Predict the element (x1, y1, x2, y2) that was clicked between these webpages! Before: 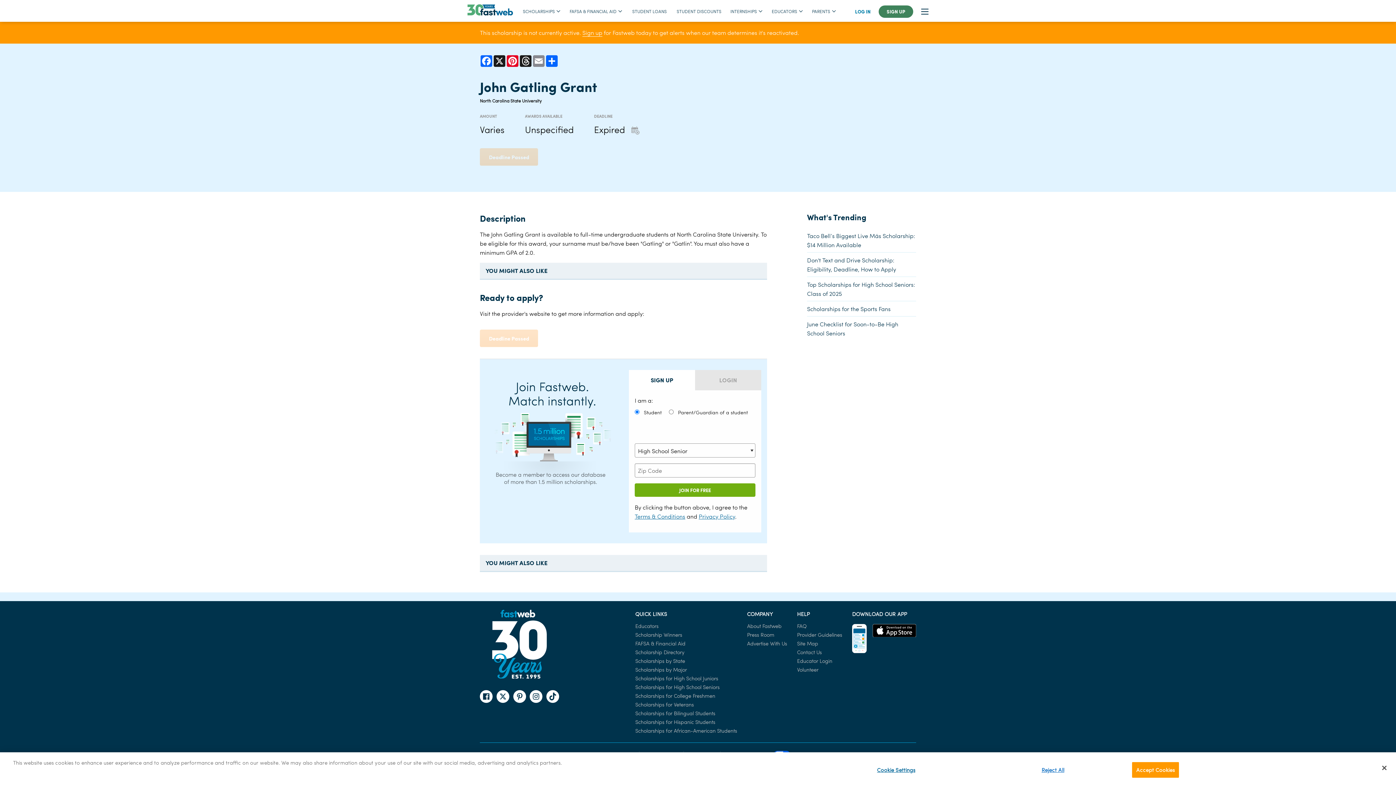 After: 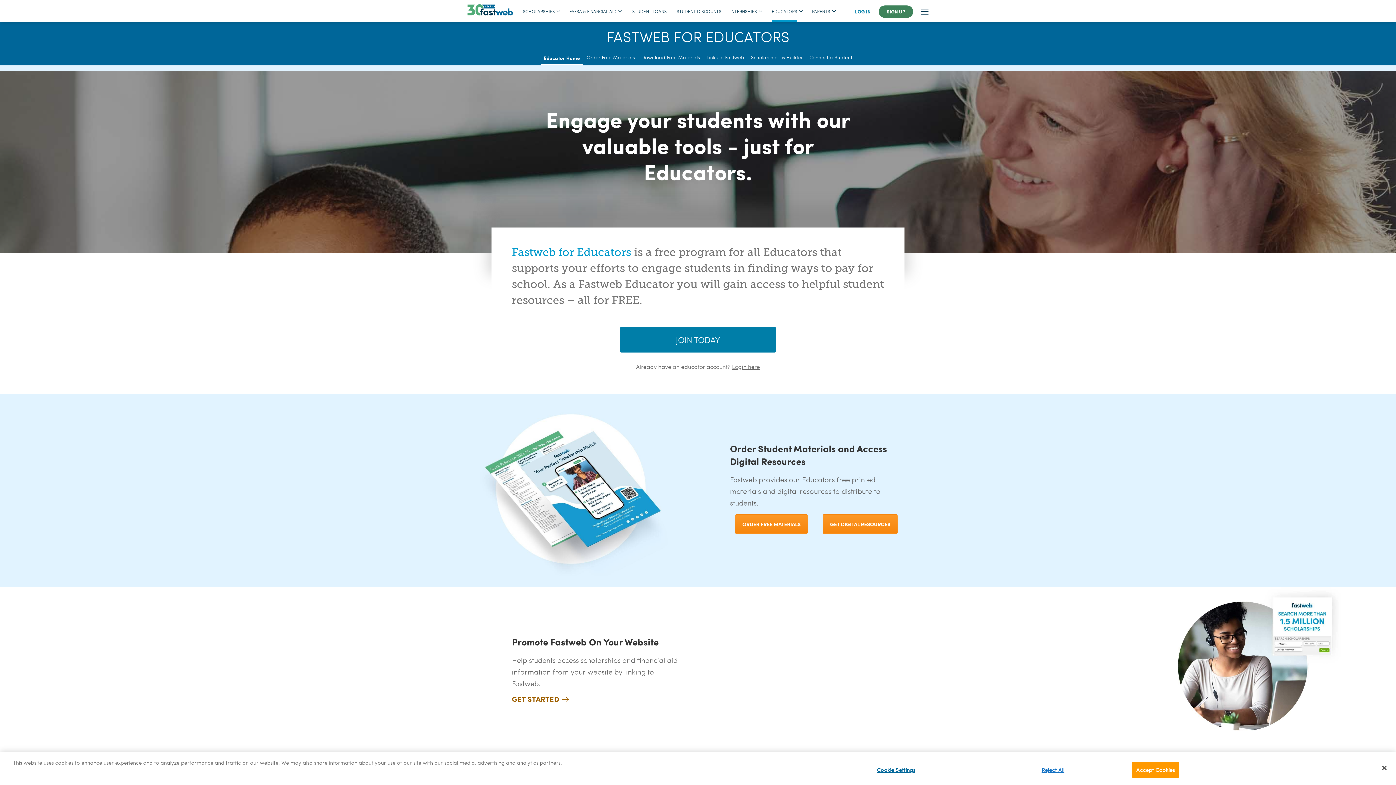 Action: label: Educators bbox: (635, 622, 658, 629)